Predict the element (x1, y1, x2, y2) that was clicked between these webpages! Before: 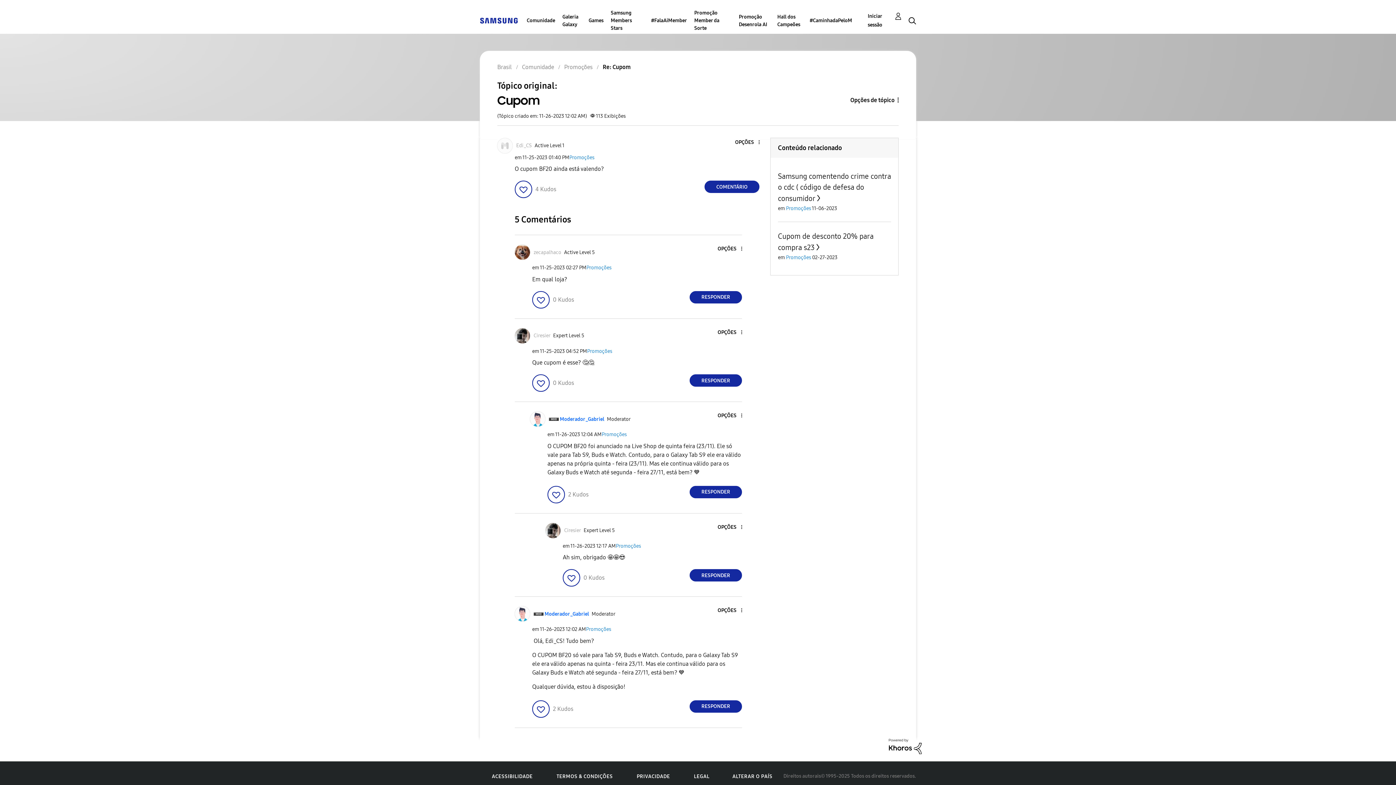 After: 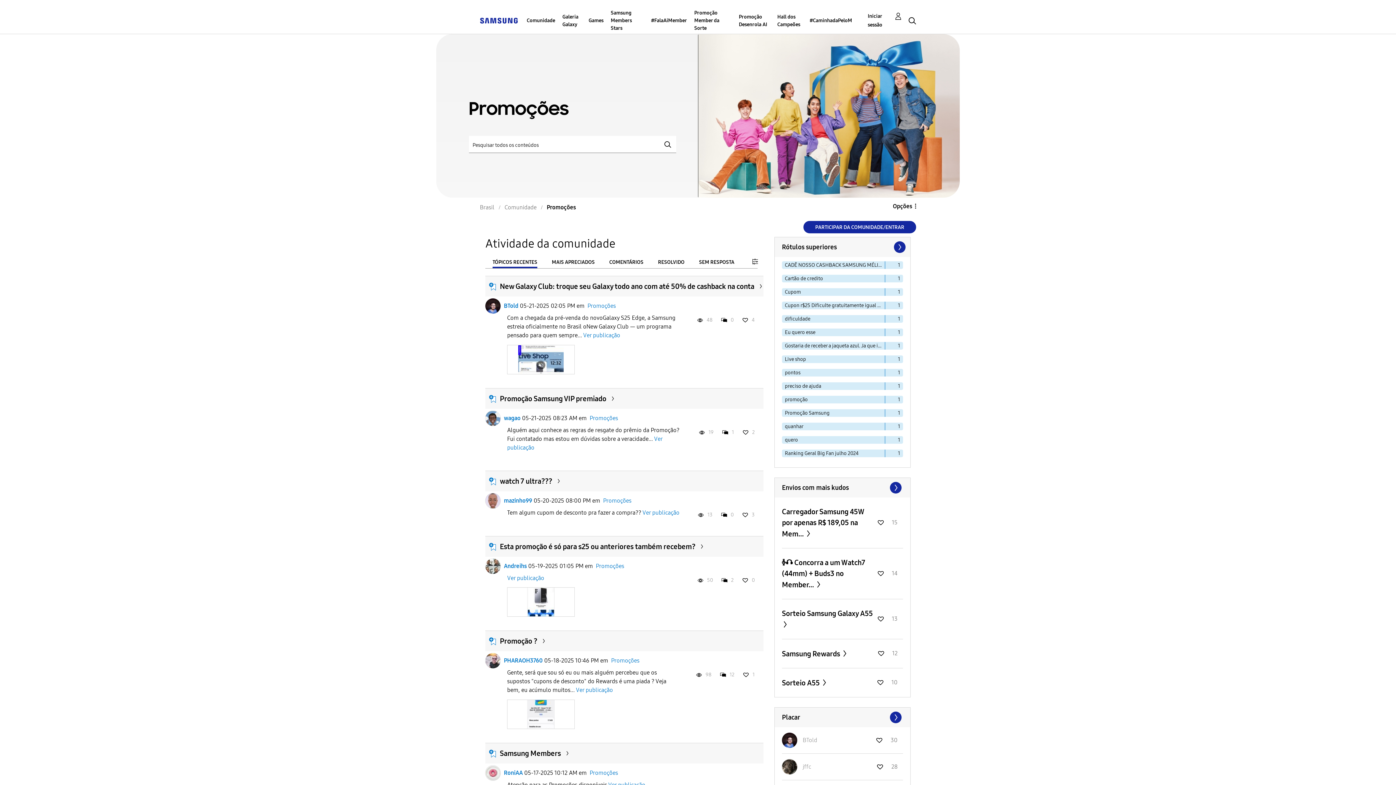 Action: bbox: (569, 154, 594, 160) label: Promoções